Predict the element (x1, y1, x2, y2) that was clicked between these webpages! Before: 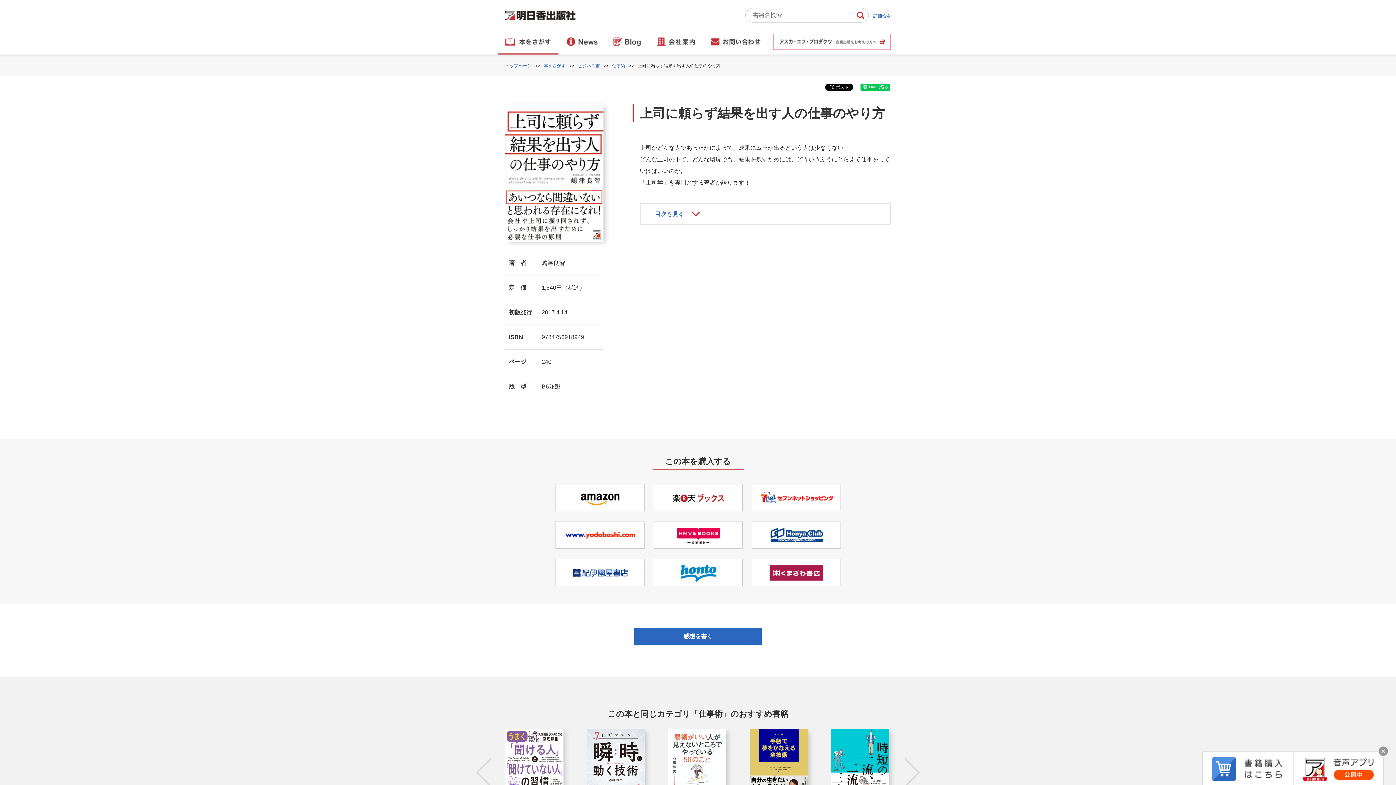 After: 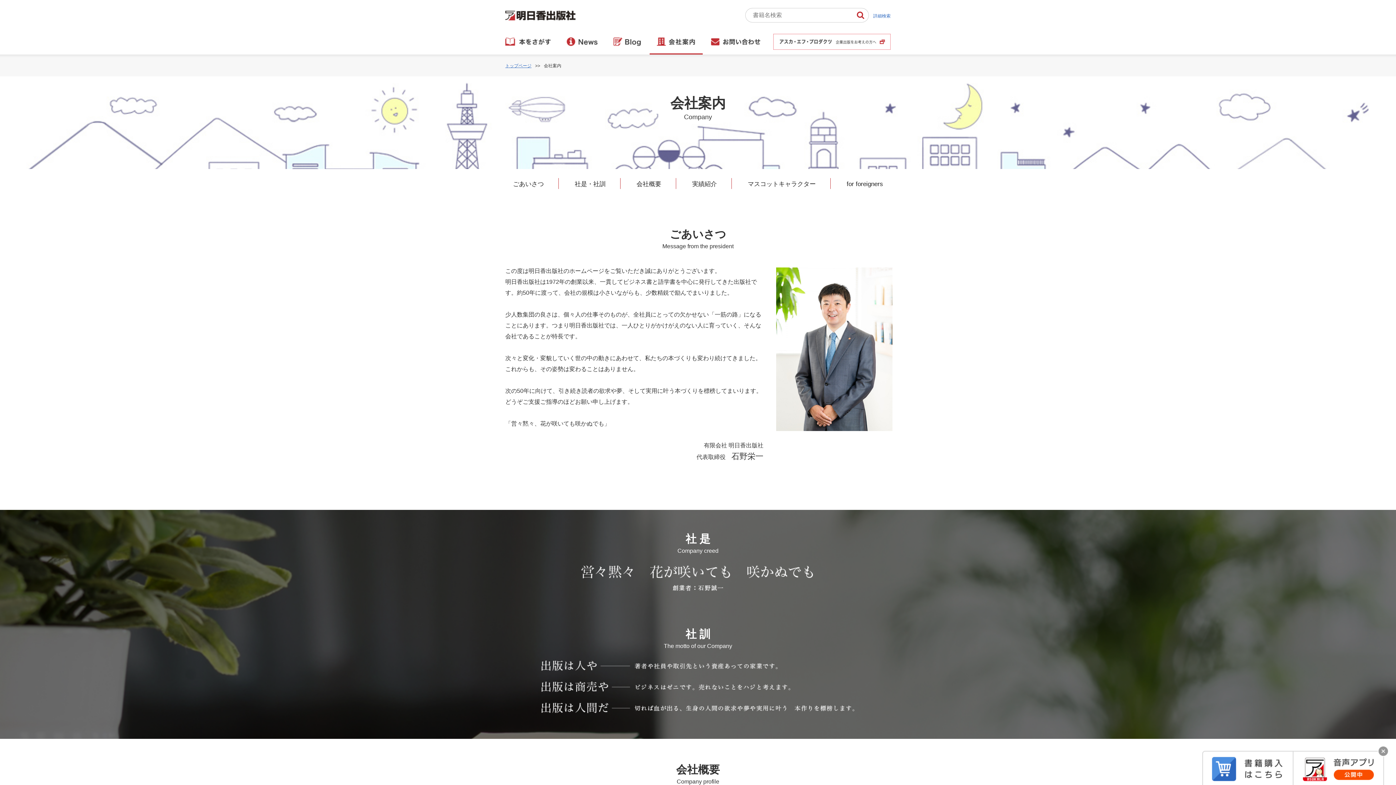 Action: bbox: (649, 33, 702, 54)